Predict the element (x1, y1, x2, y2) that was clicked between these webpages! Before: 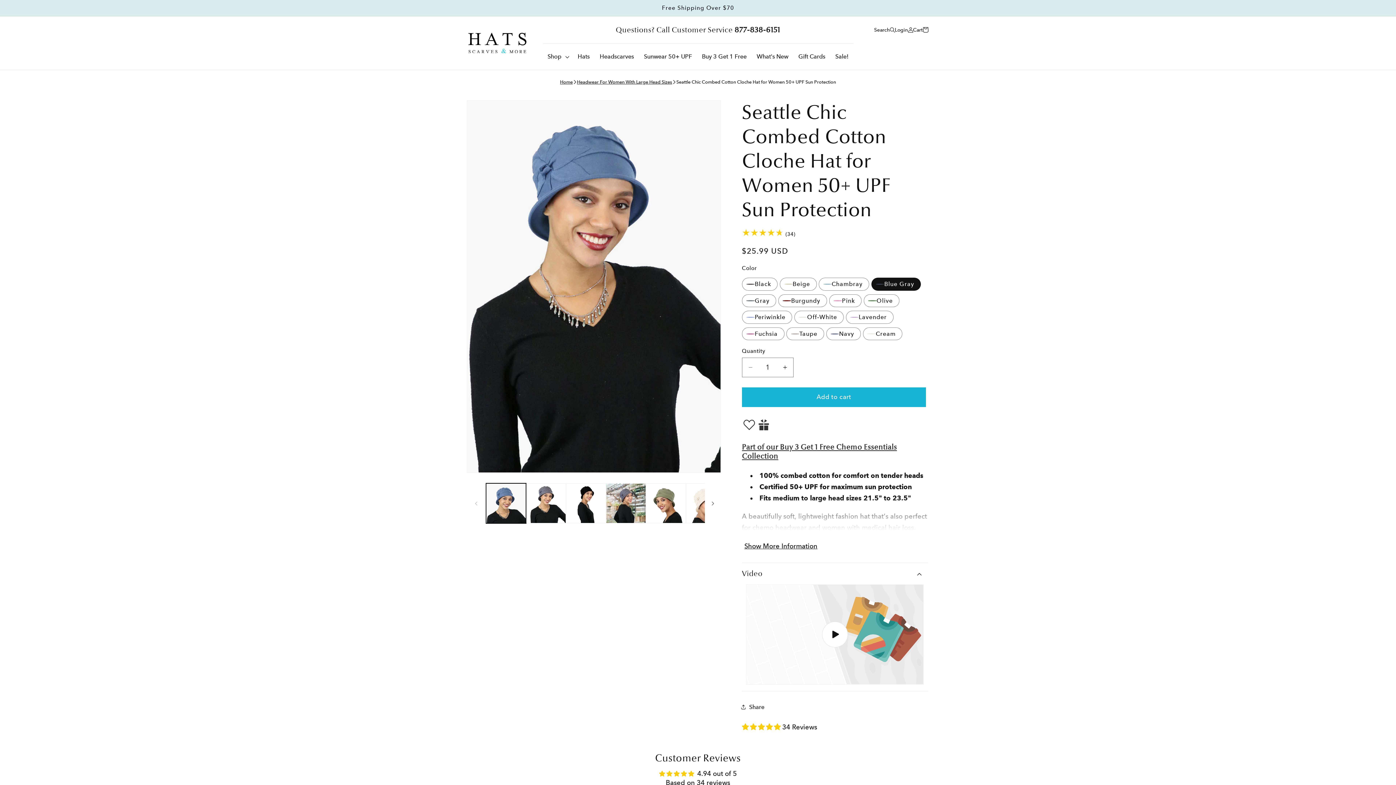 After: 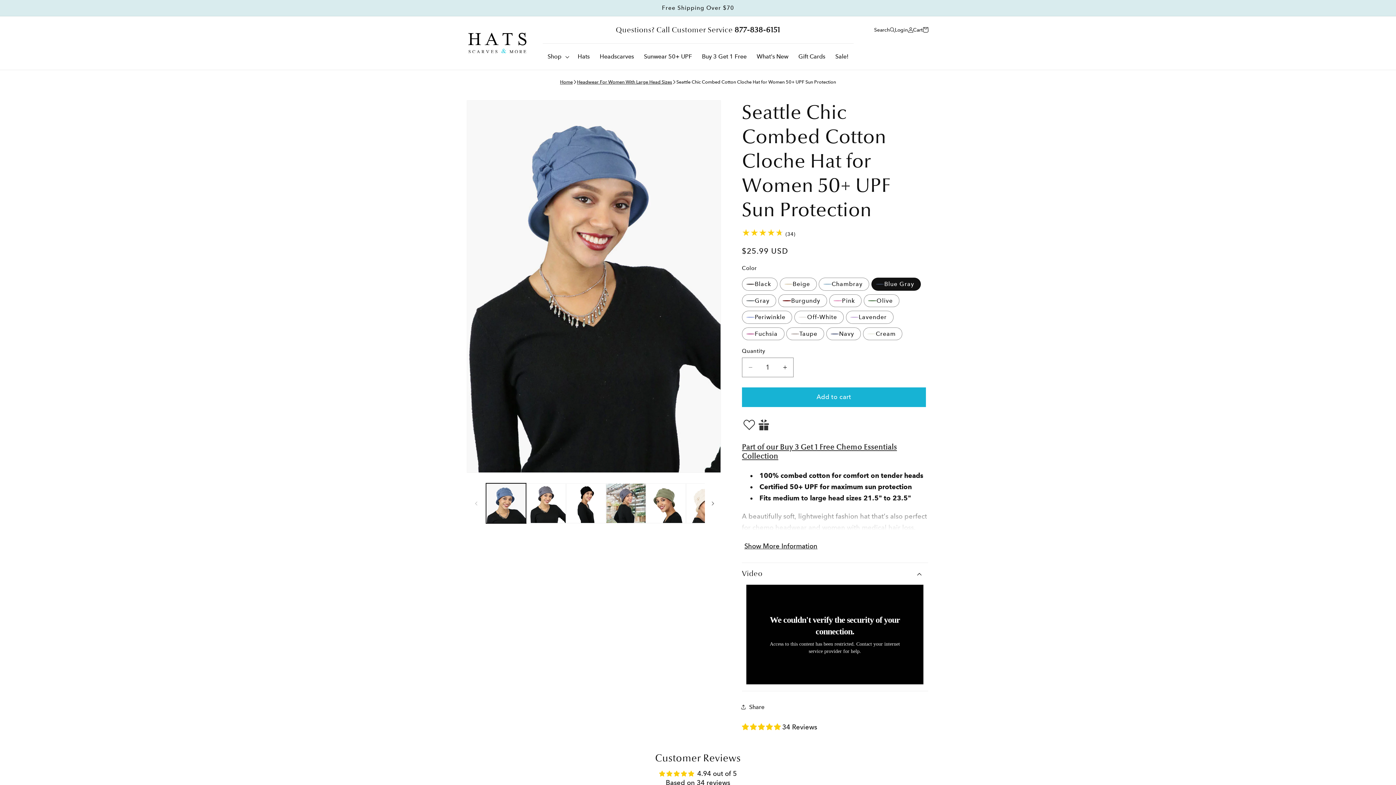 Action: bbox: (746, 585, 923, 684) label: Load video: 